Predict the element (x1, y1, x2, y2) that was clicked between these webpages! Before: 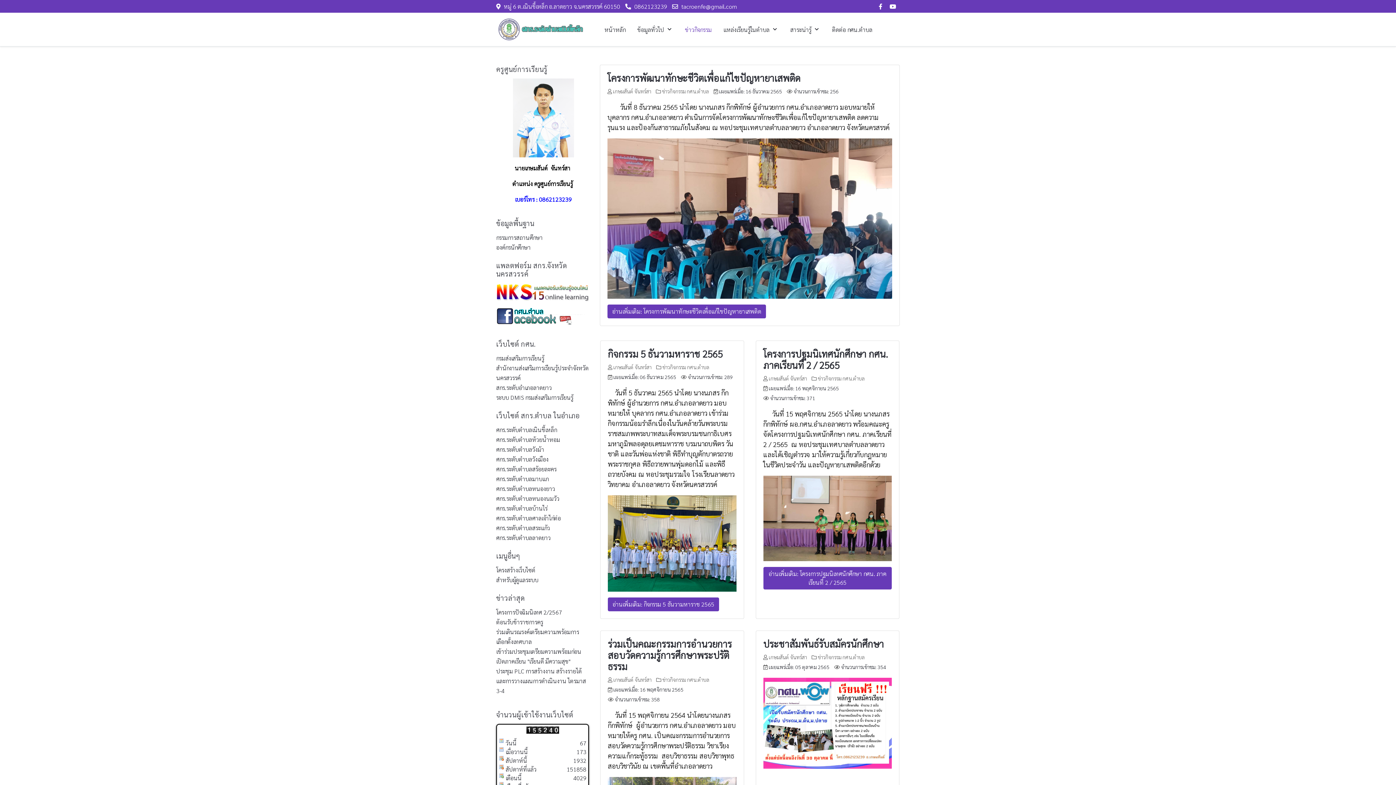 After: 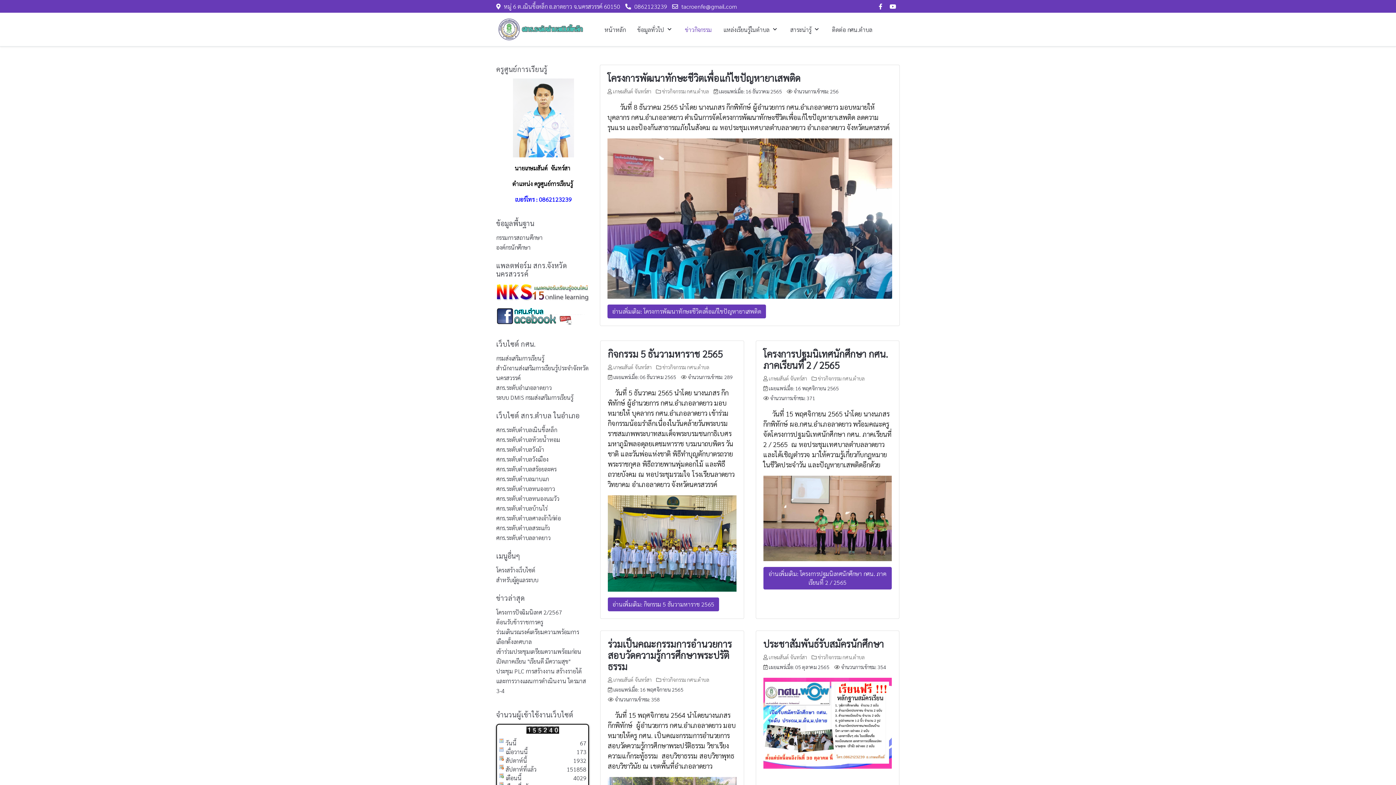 Action: bbox: (634, 2, 667, 10) label: 0862123239